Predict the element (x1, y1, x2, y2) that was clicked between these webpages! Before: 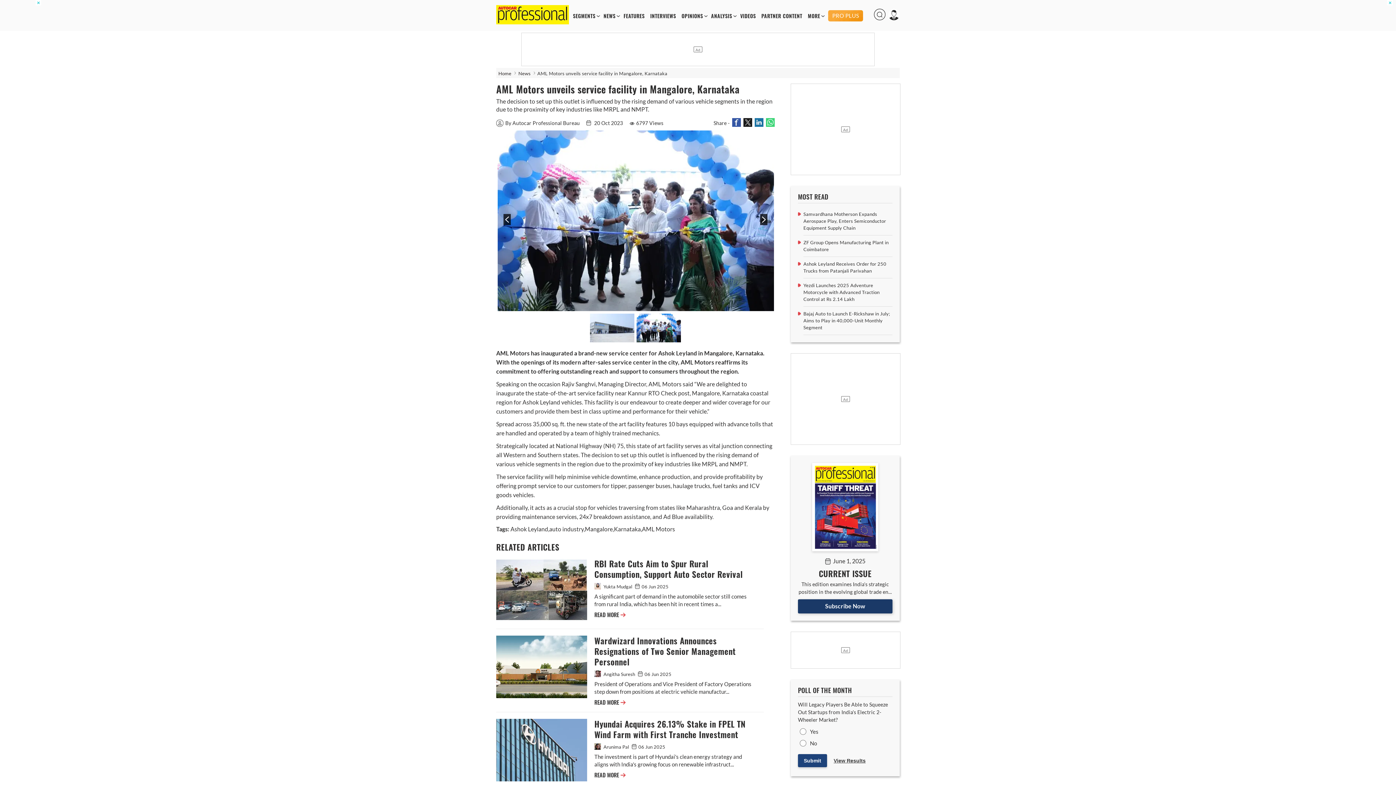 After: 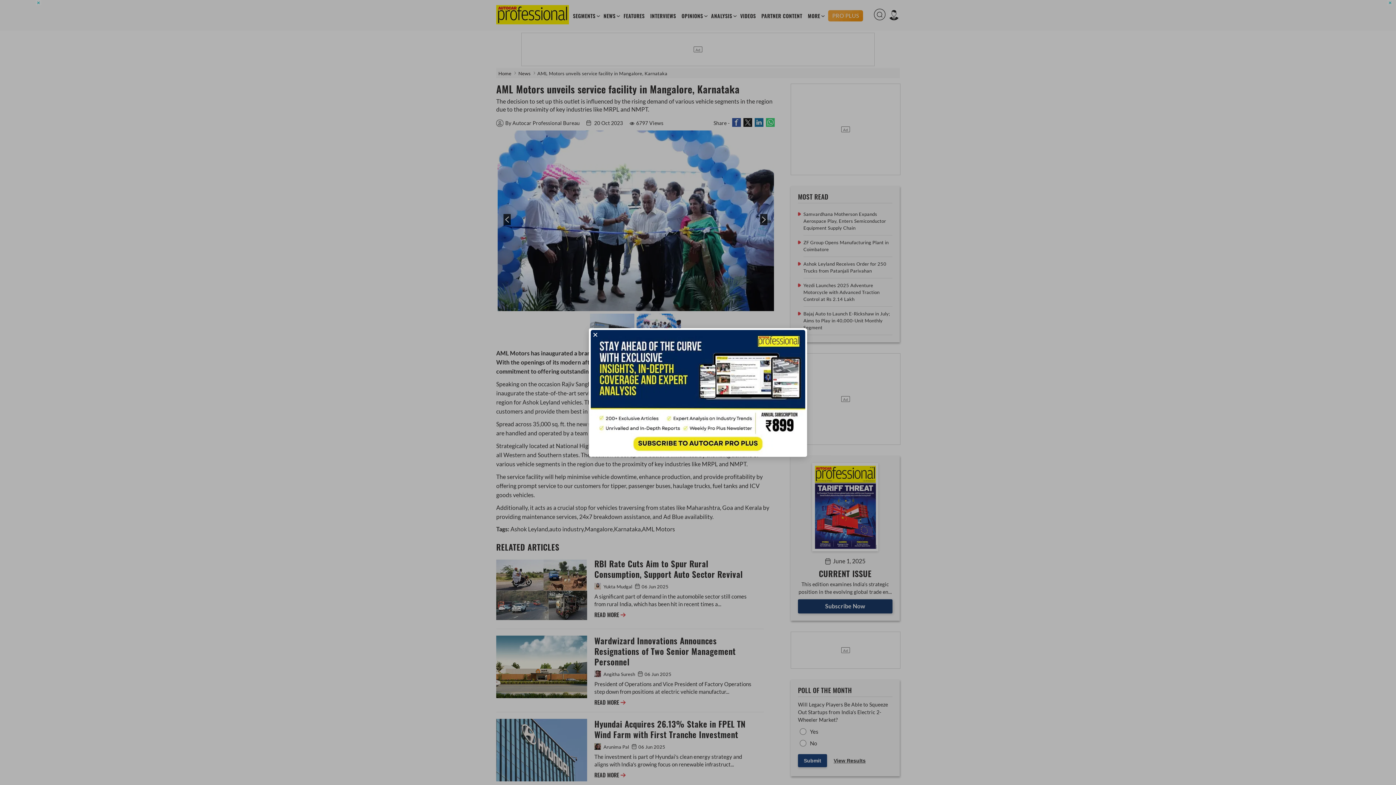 Action: bbox: (741, 119, 752, 128)